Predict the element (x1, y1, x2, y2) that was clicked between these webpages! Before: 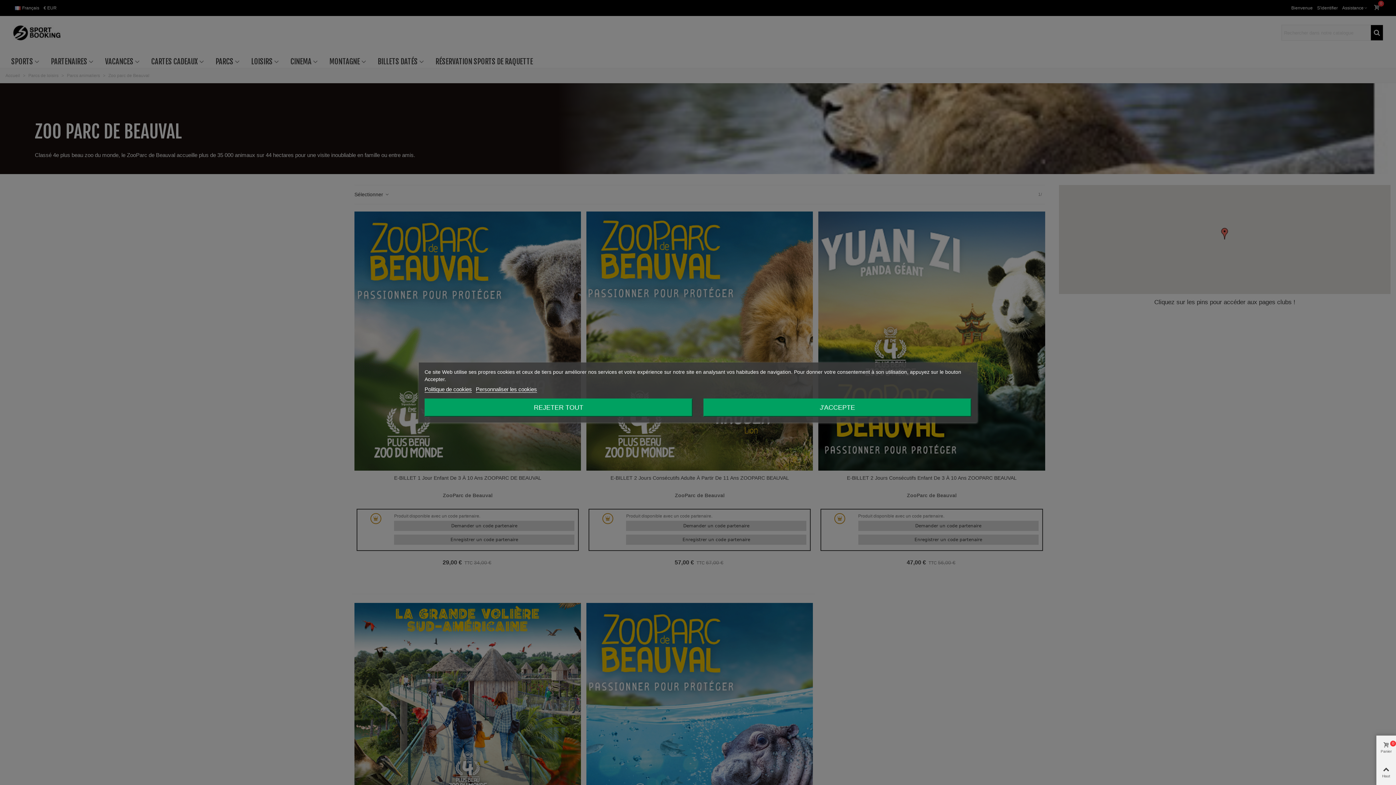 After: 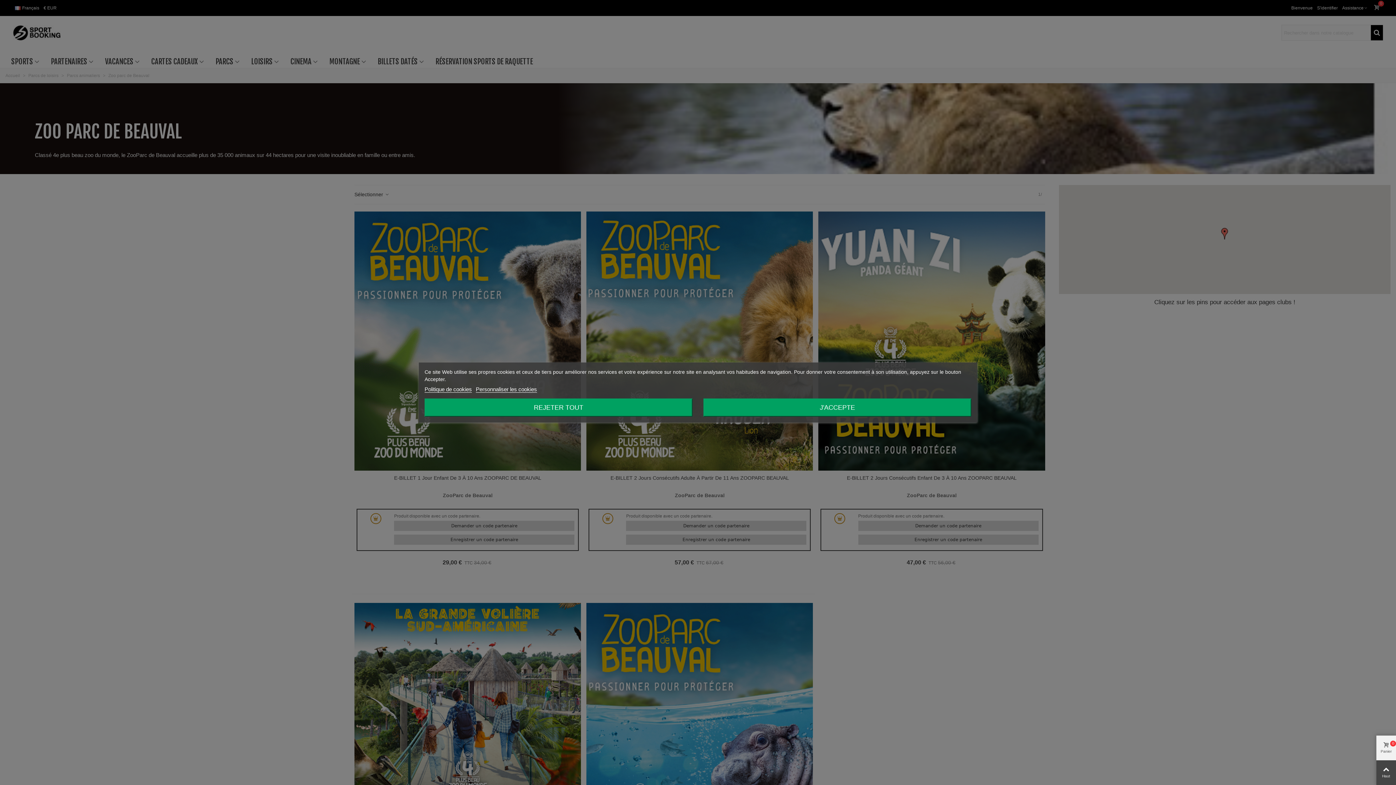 Action: label: Haut bbox: (1376, 760, 1396, 785)